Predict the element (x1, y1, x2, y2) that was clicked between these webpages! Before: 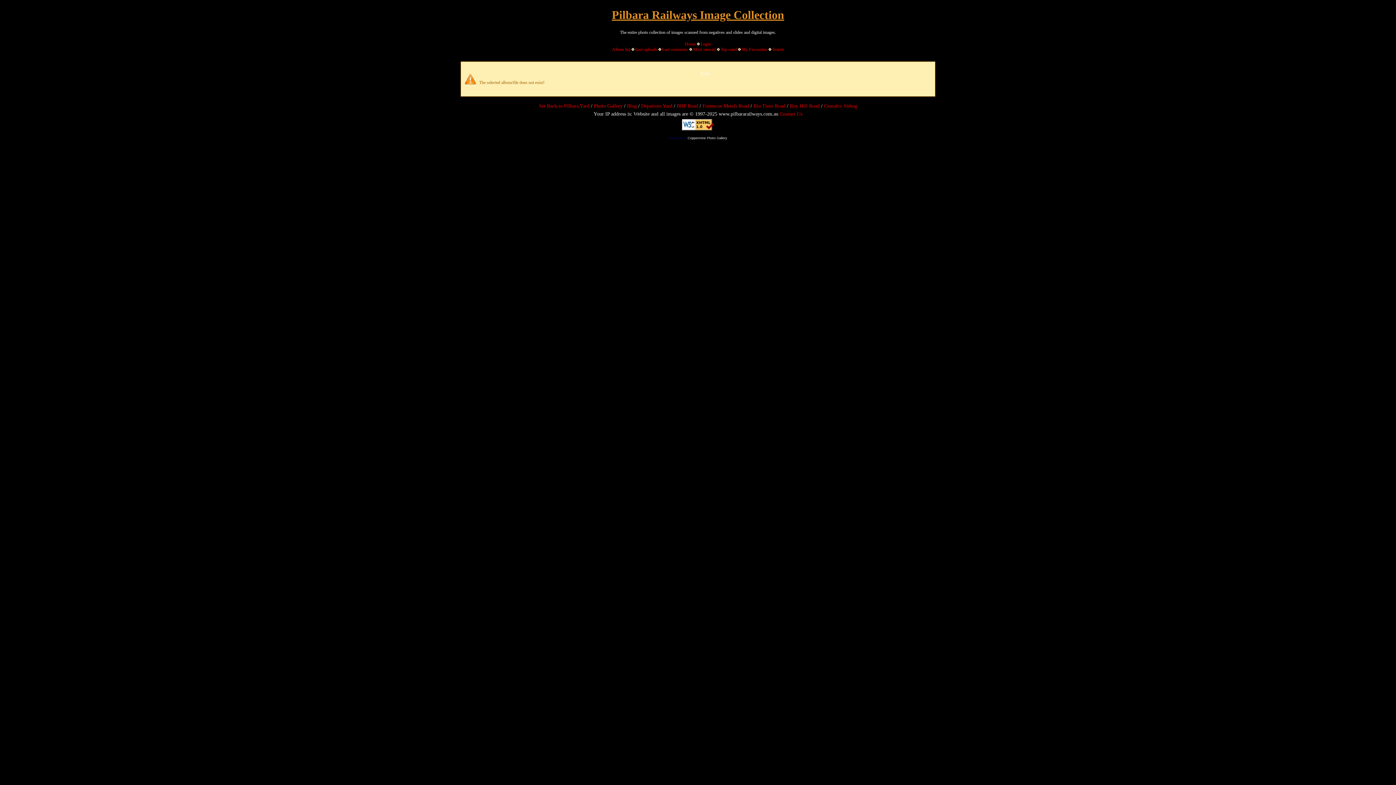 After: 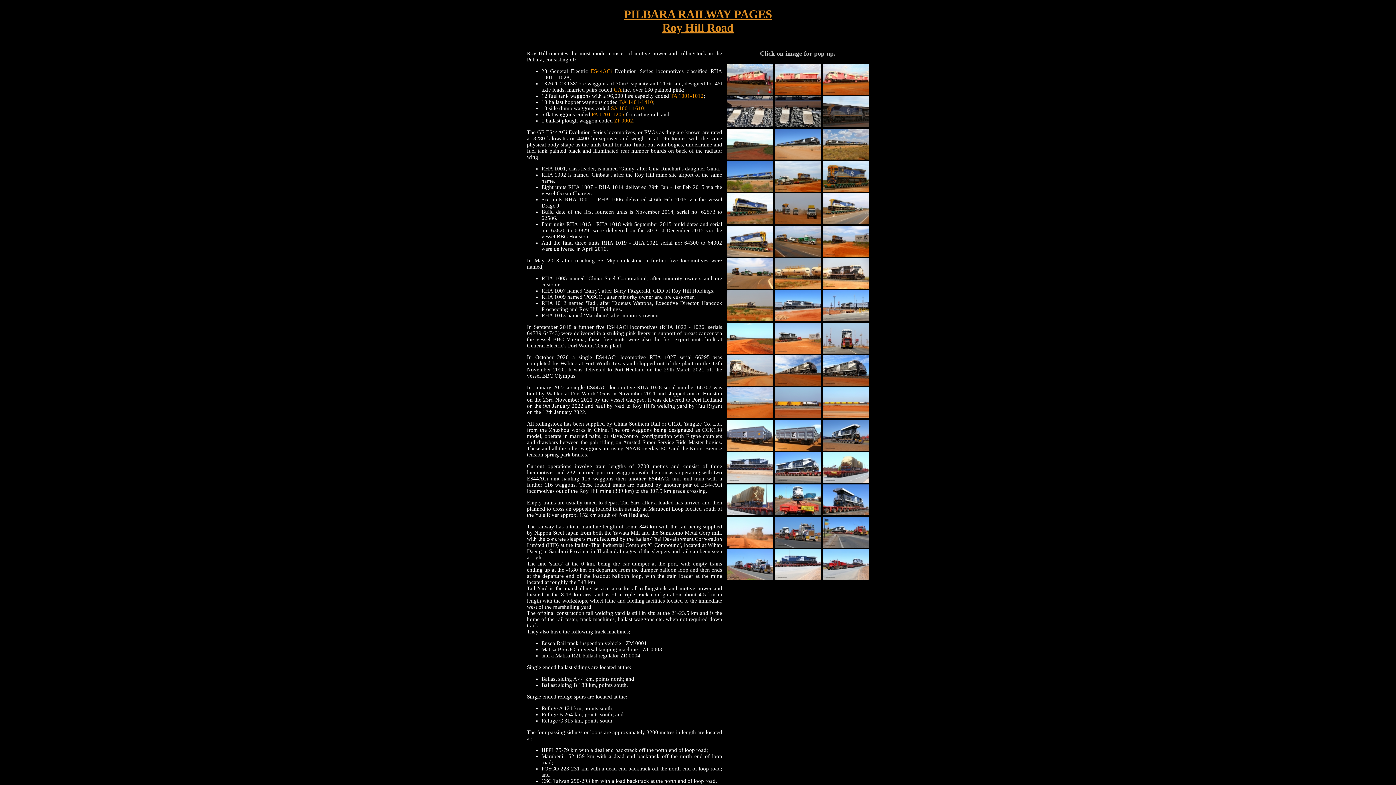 Action: bbox: (790, 103, 819, 108) label: Roy Hill Road